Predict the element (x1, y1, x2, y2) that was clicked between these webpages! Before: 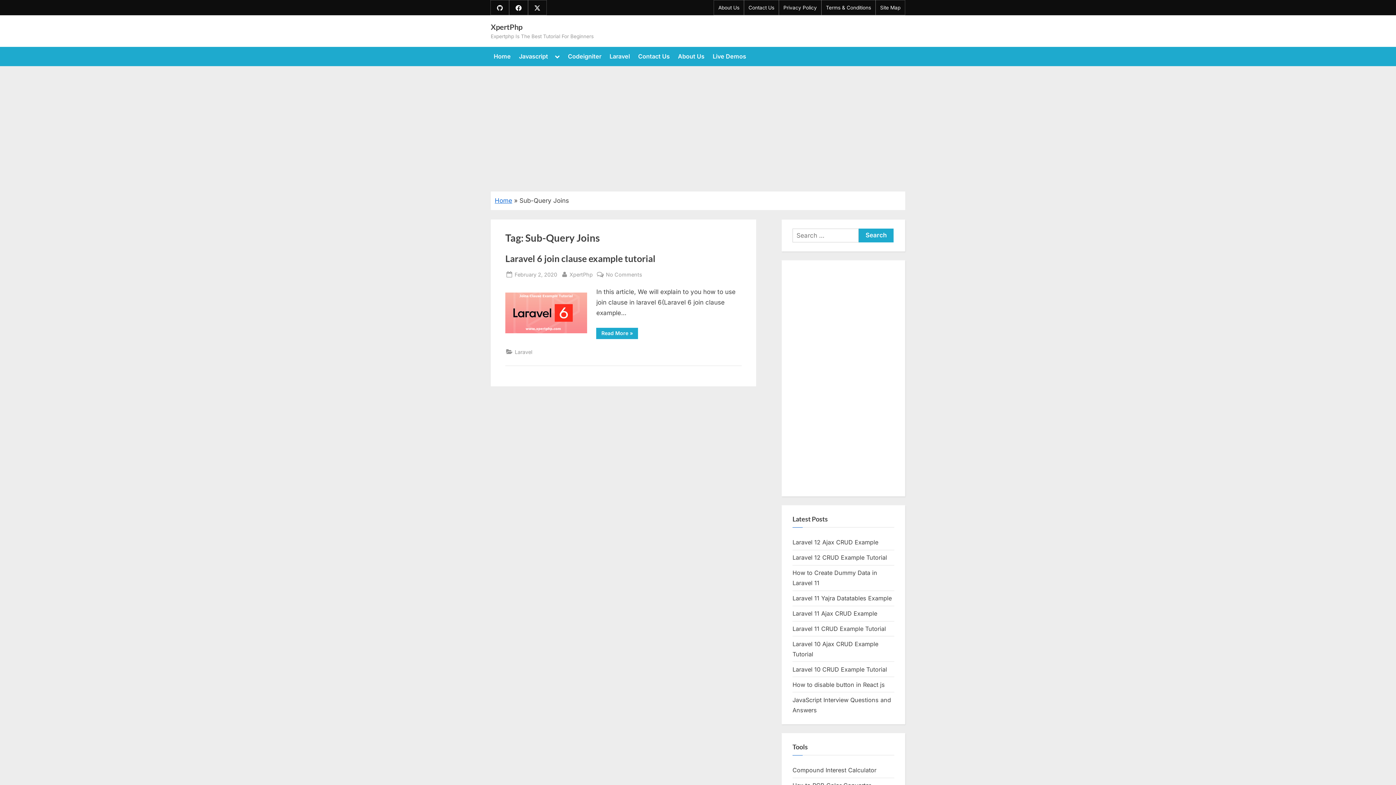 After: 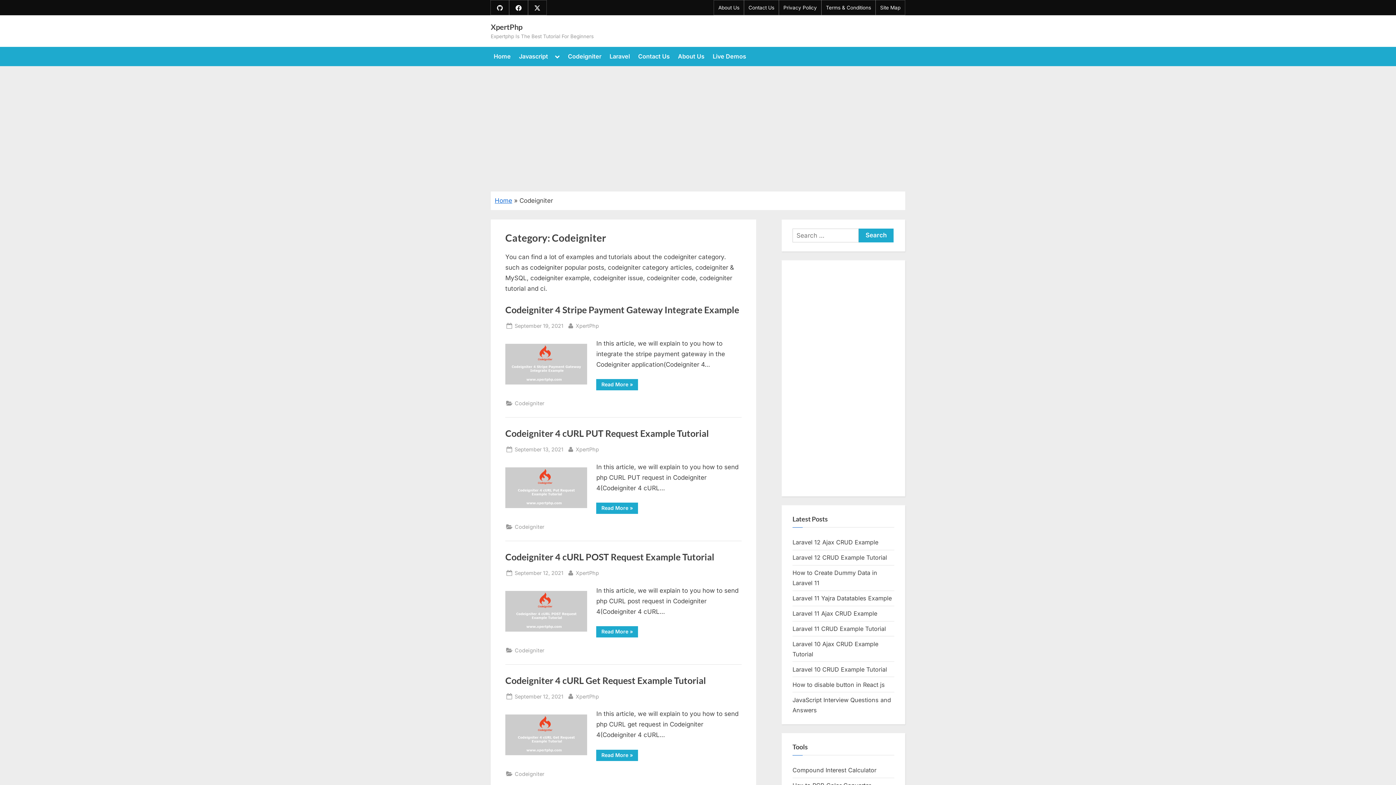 Action: bbox: (565, 49, 604, 63) label: Codeigniter